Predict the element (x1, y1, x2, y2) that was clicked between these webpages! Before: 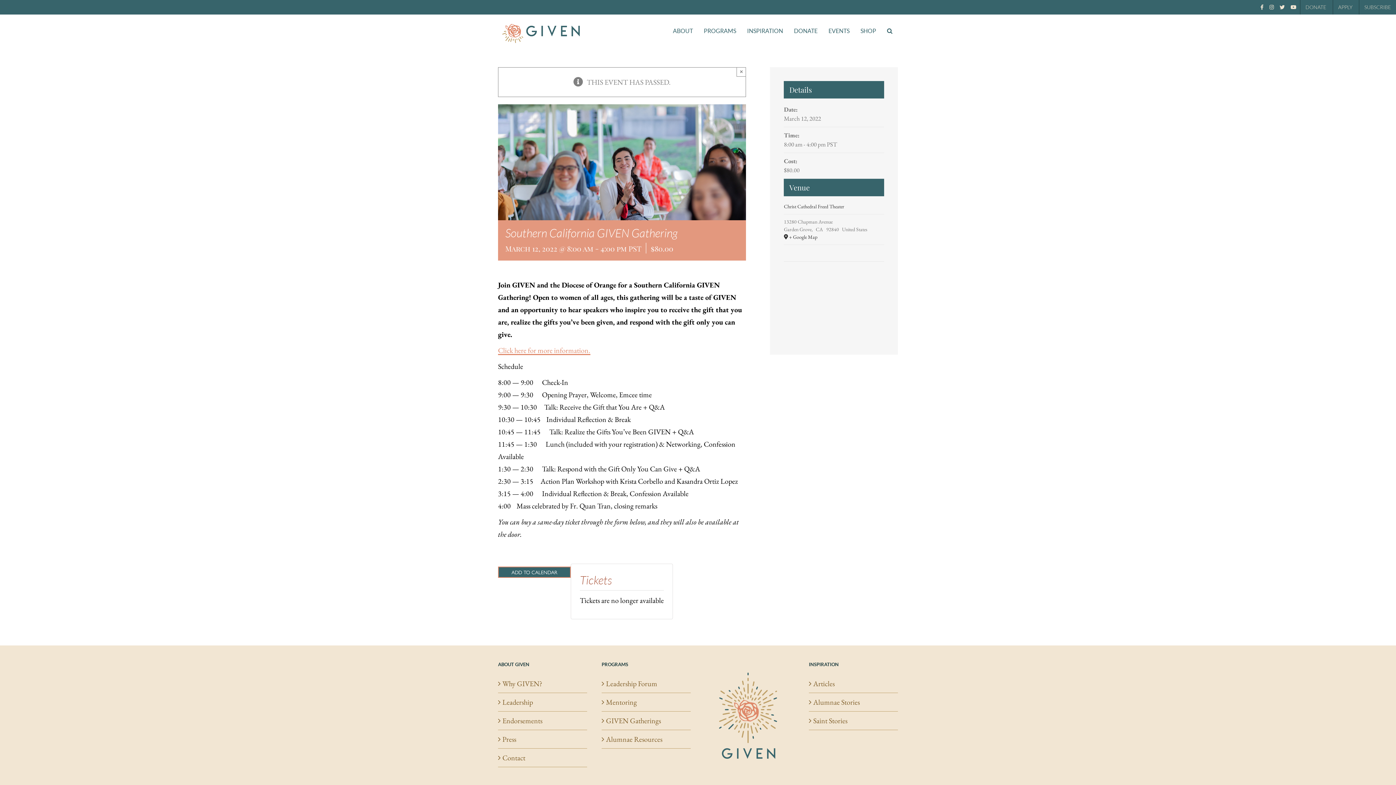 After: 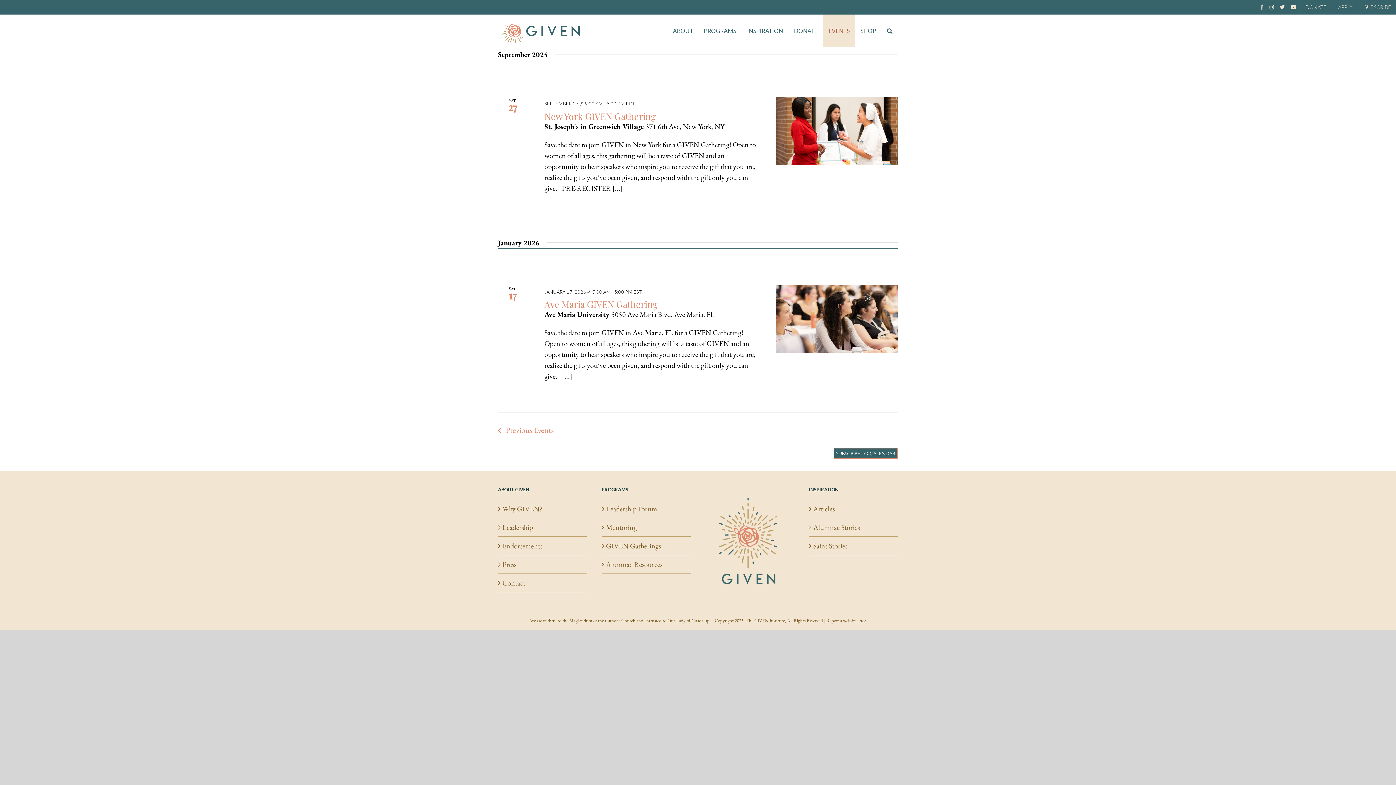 Action: label: EVENTS bbox: (823, 14, 855, 47)